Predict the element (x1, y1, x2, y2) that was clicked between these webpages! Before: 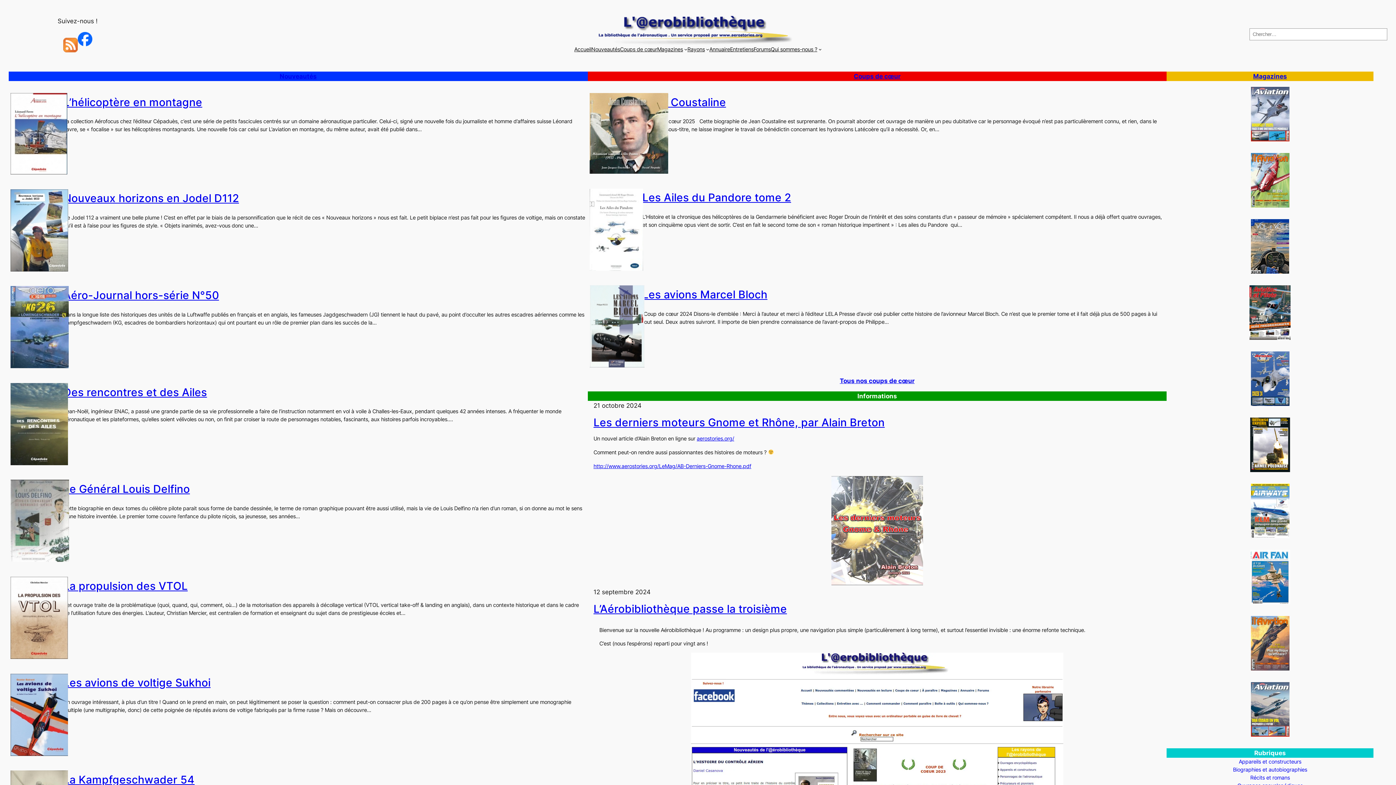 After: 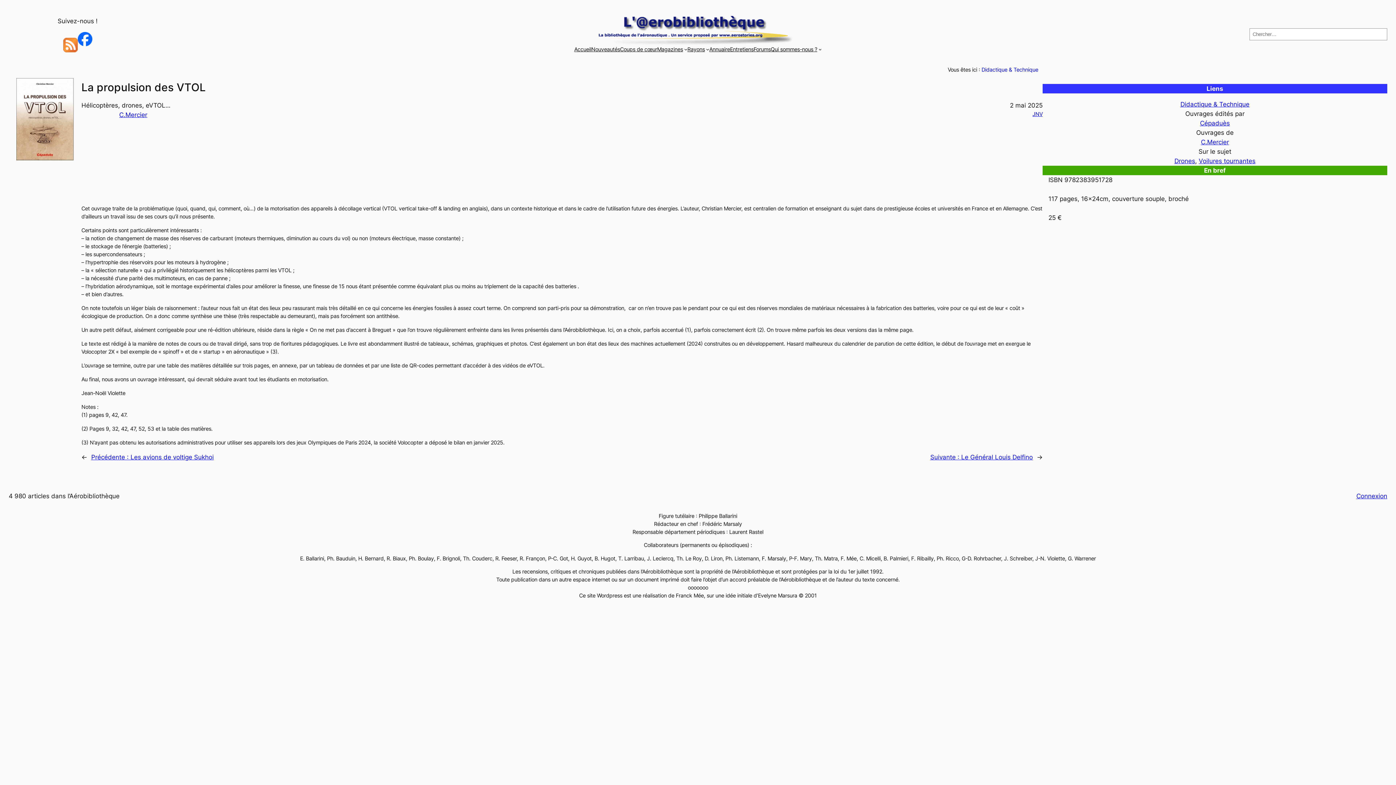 Action: bbox: (10, 577, 68, 661)